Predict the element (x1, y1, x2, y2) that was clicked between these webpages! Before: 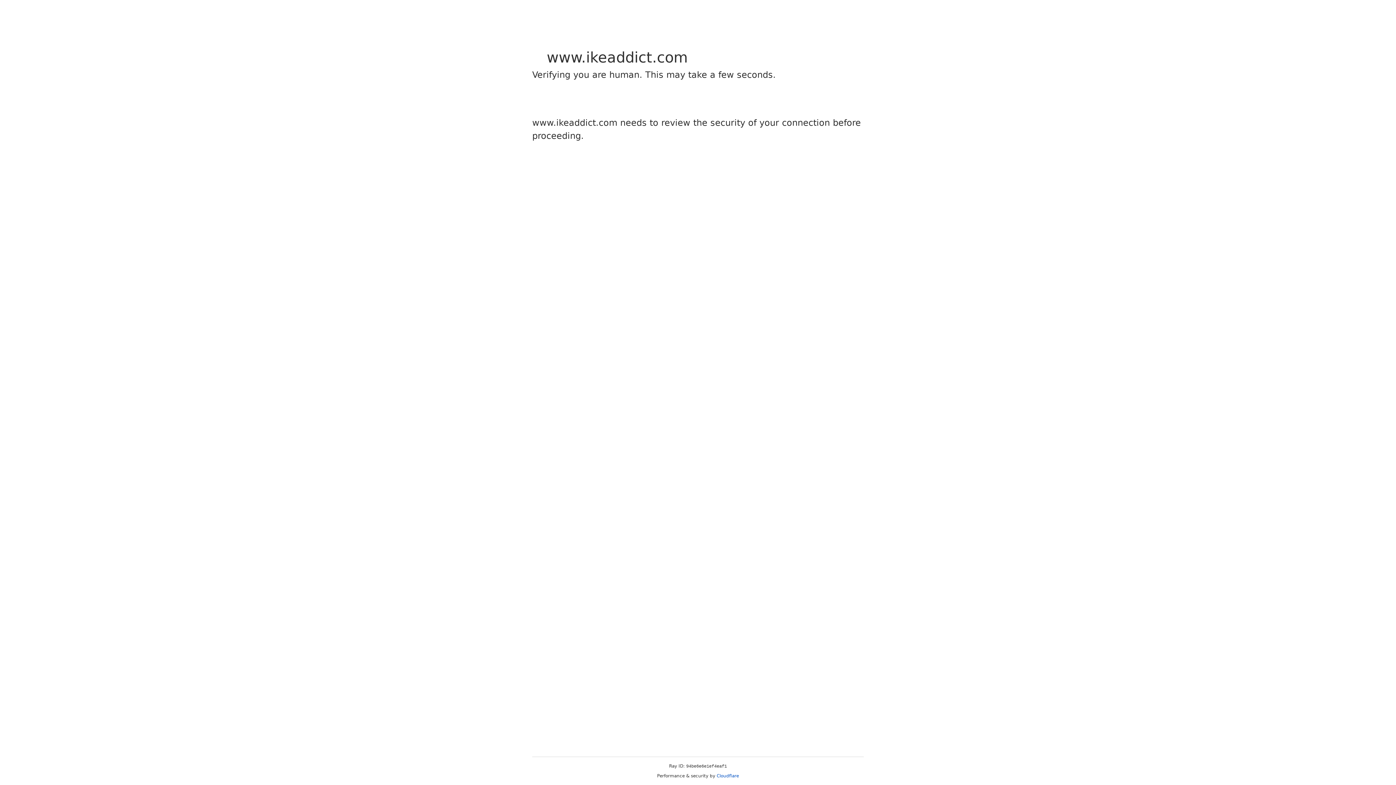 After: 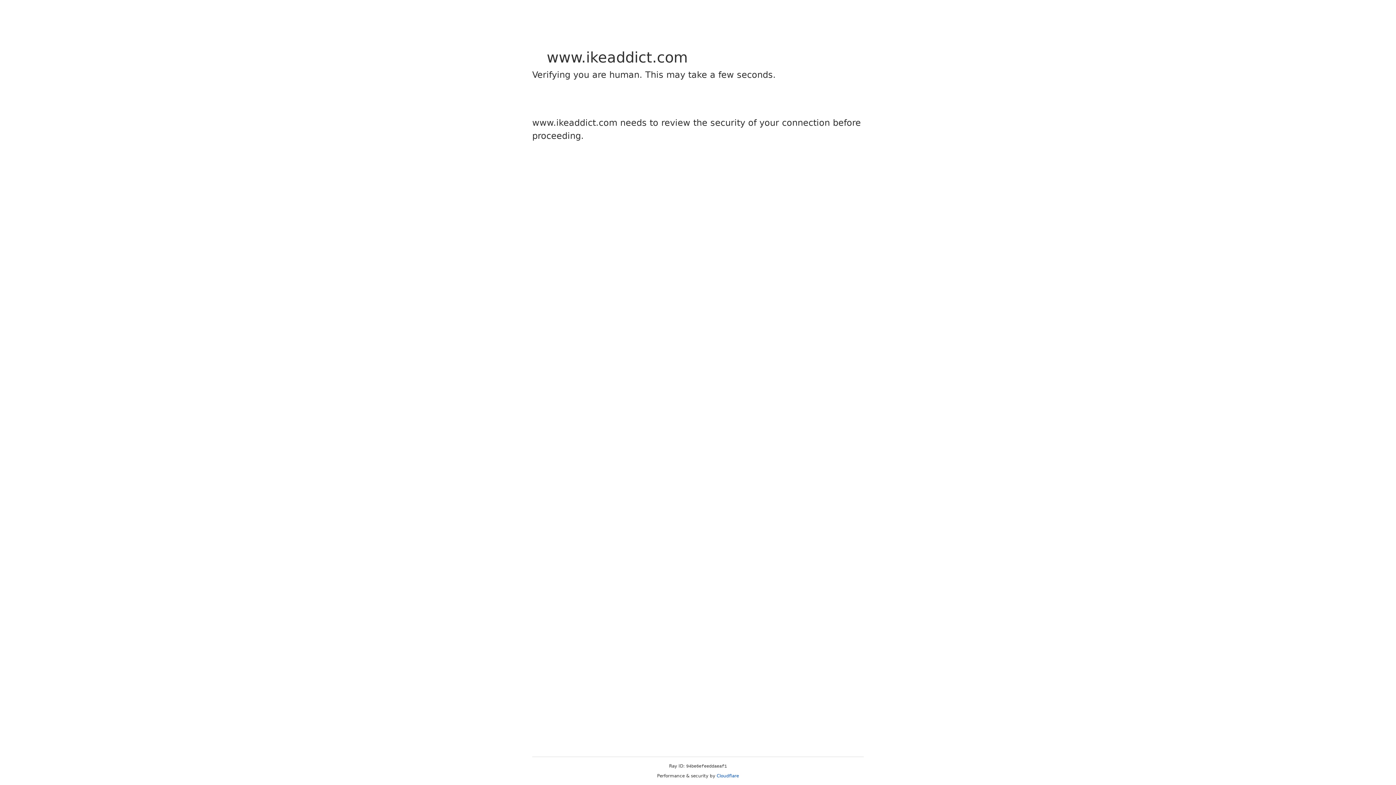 Action: label: Cloudflare bbox: (716, 773, 739, 778)